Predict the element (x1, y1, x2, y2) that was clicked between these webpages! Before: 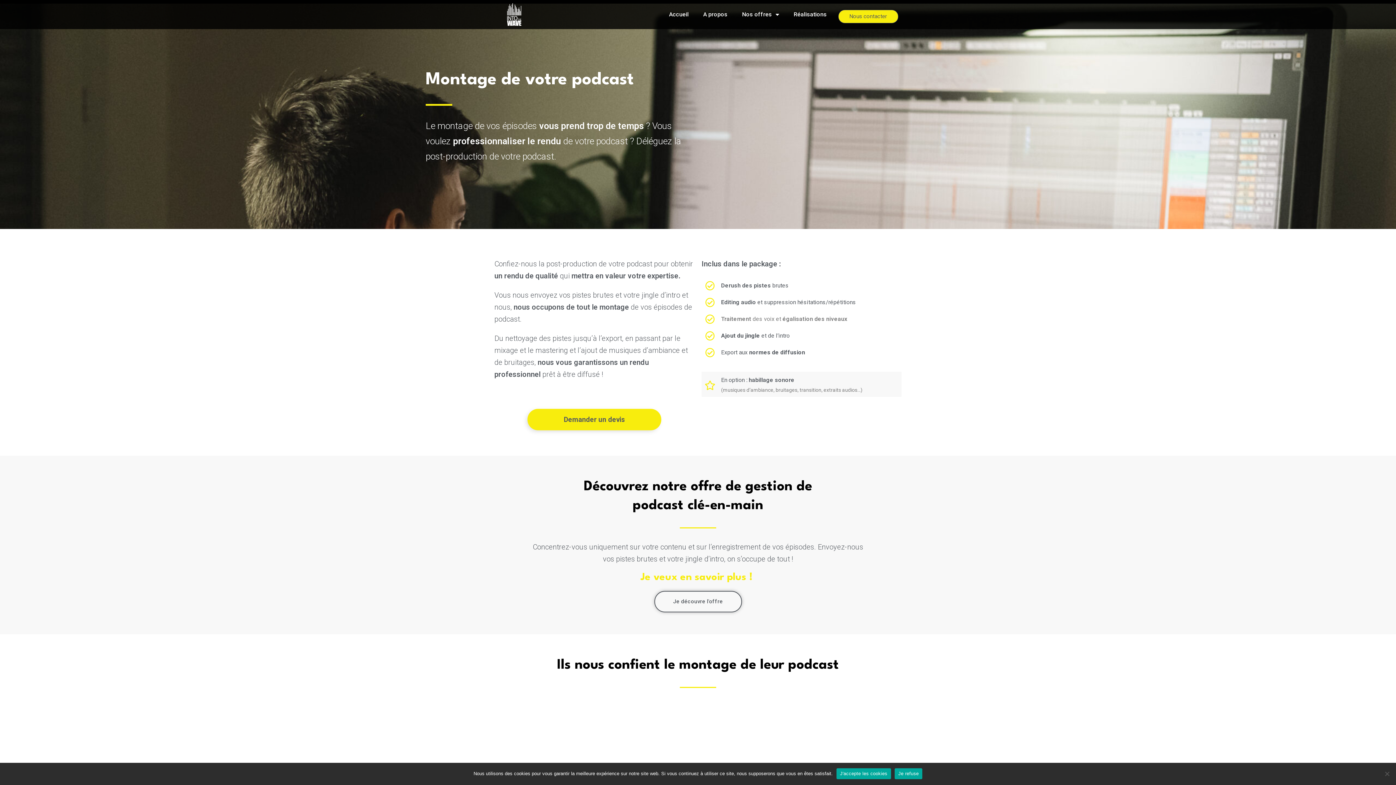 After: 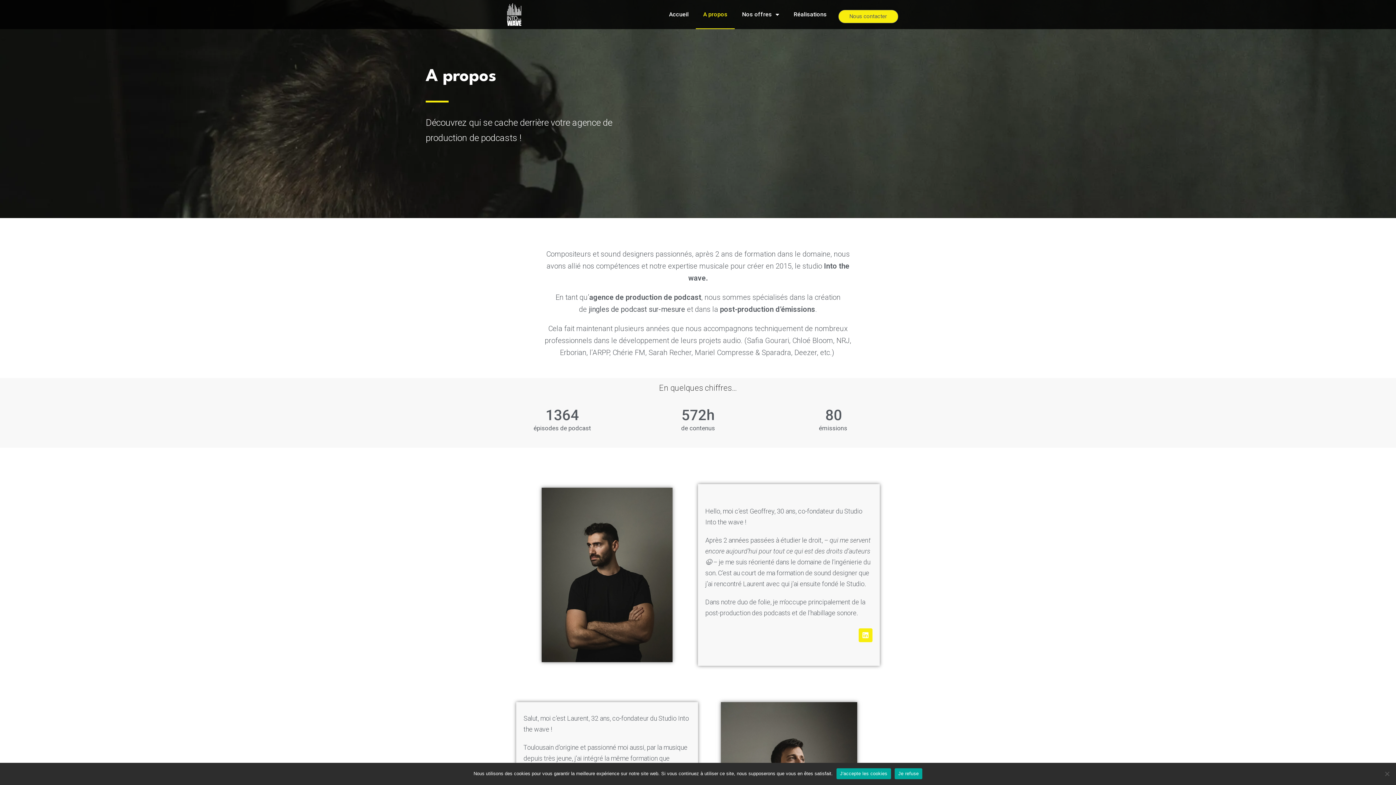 Action: label: A propos bbox: (696, 0, 735, 29)